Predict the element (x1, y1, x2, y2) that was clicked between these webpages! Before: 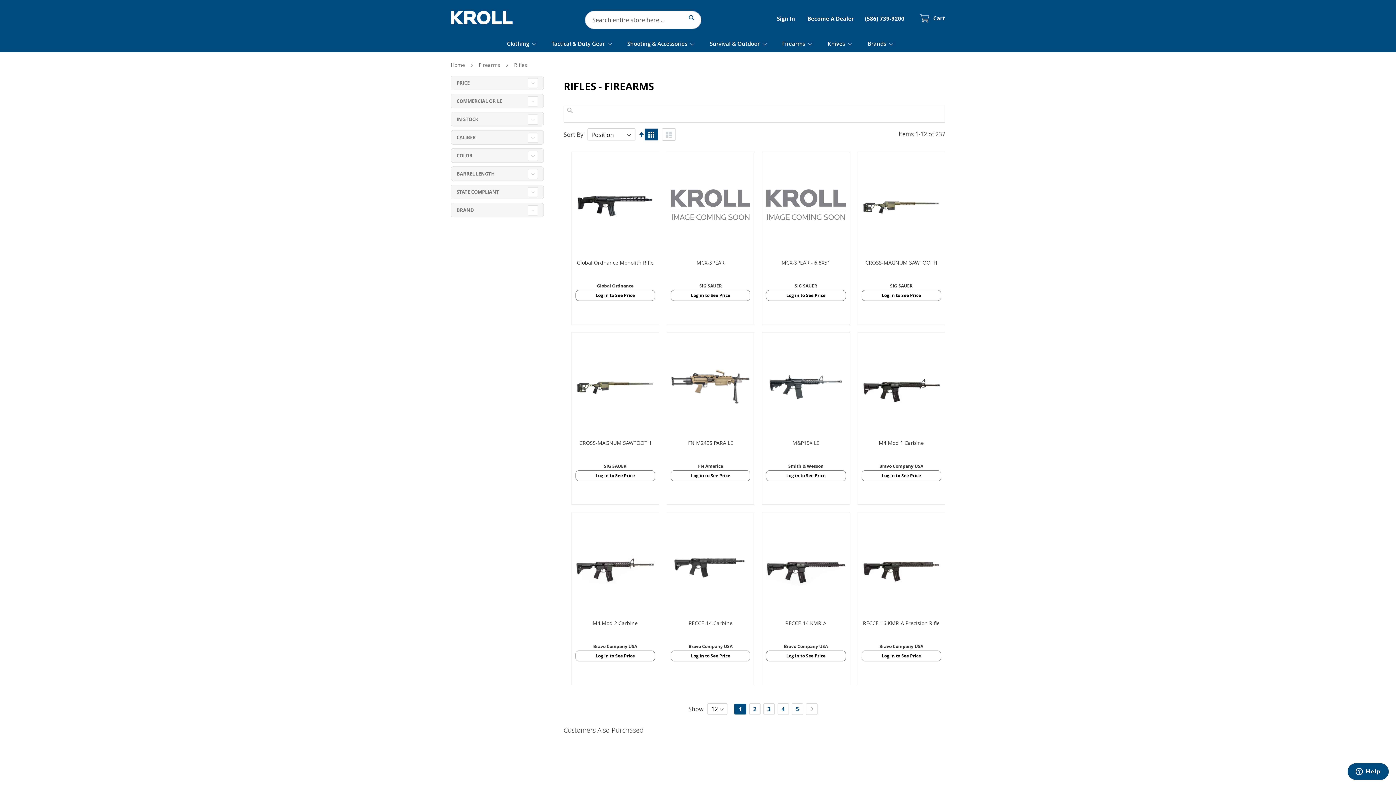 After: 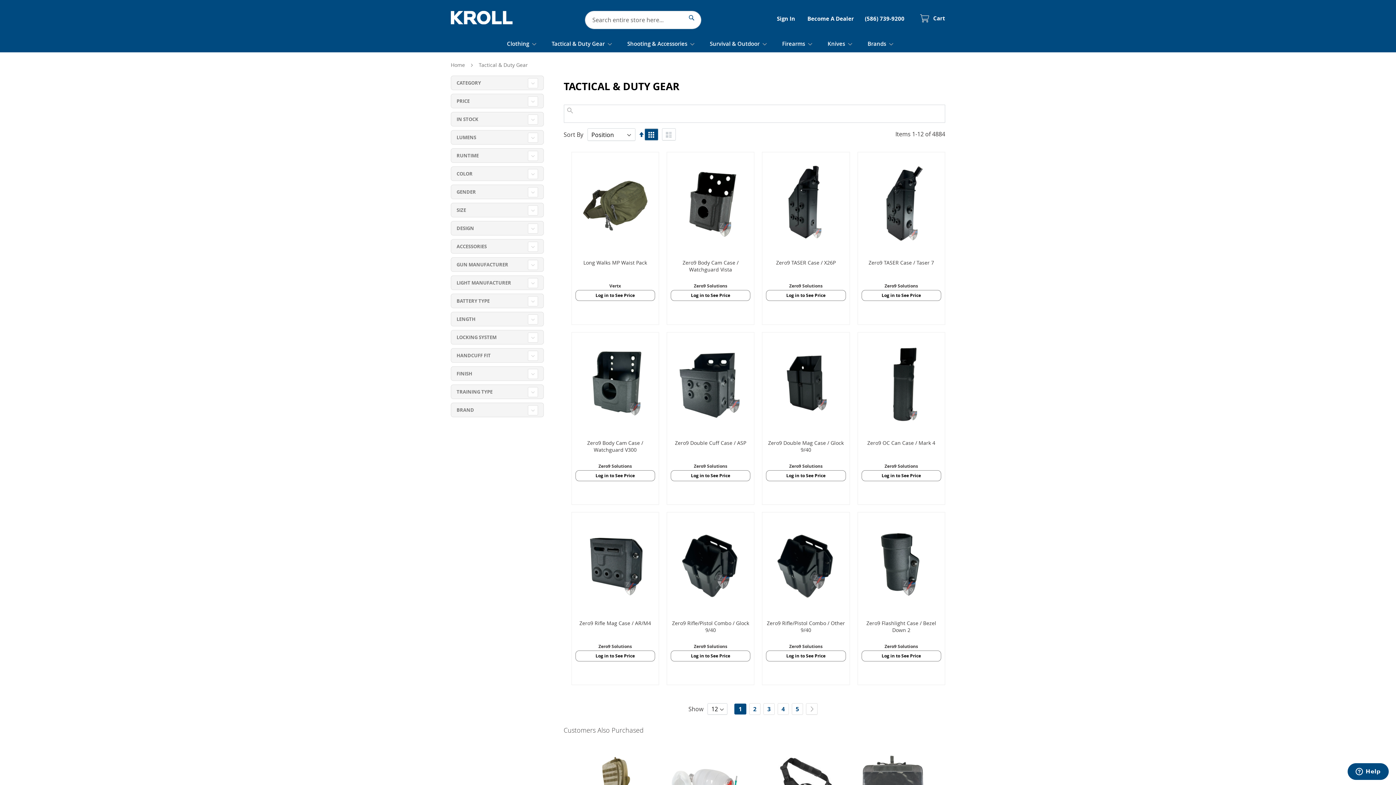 Action: label: Tactical & Duty Gear bbox: (547, 35, 612, 52)